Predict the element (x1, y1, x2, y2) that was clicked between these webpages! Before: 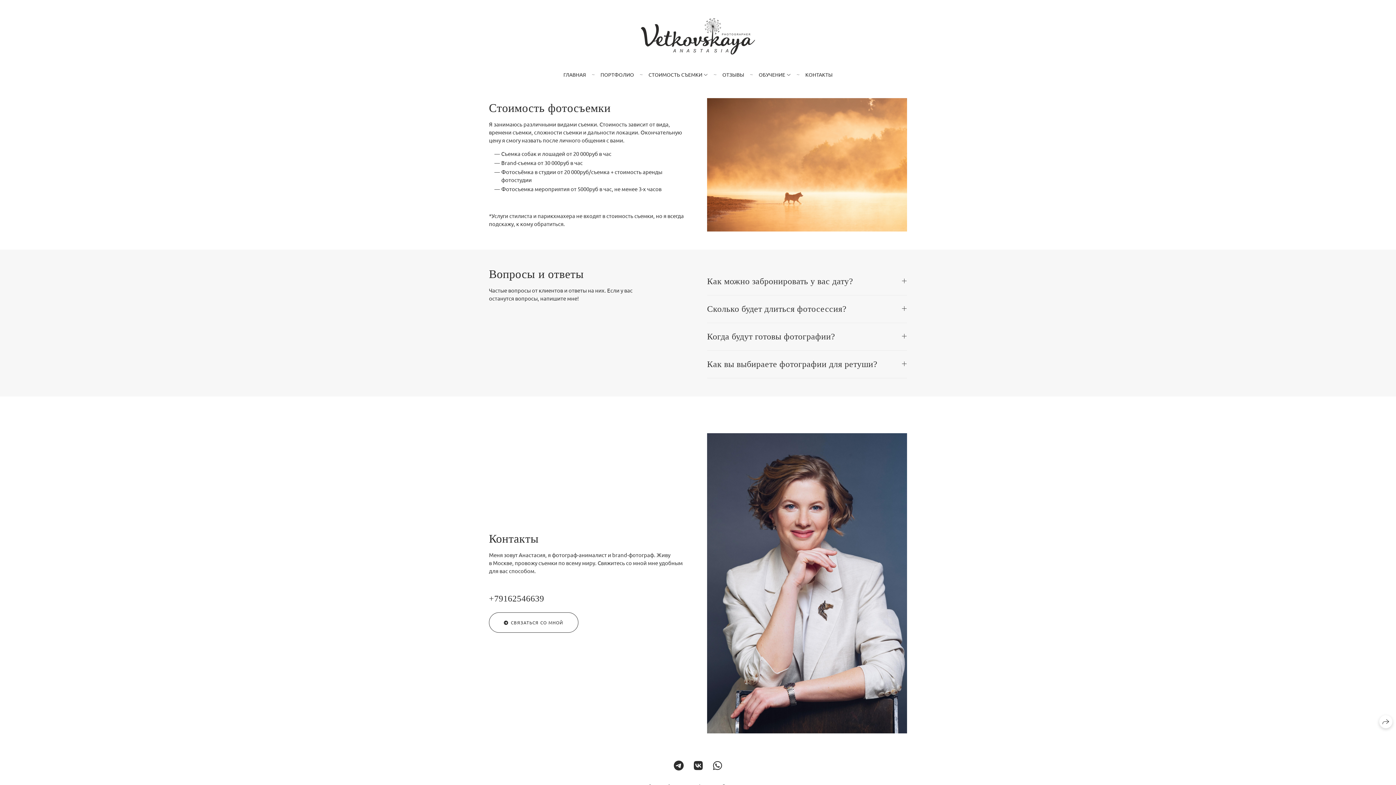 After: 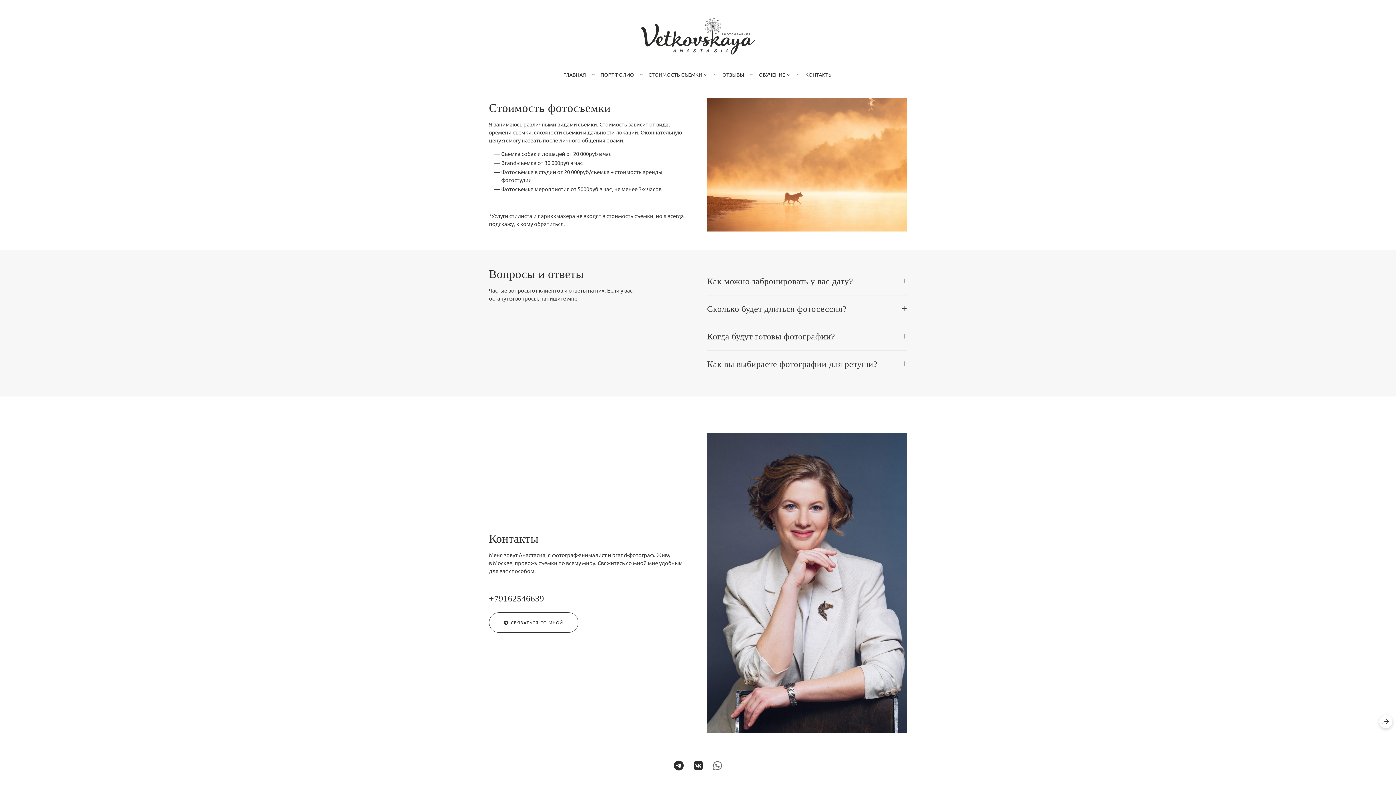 Action: bbox: (713, 760, 722, 772)